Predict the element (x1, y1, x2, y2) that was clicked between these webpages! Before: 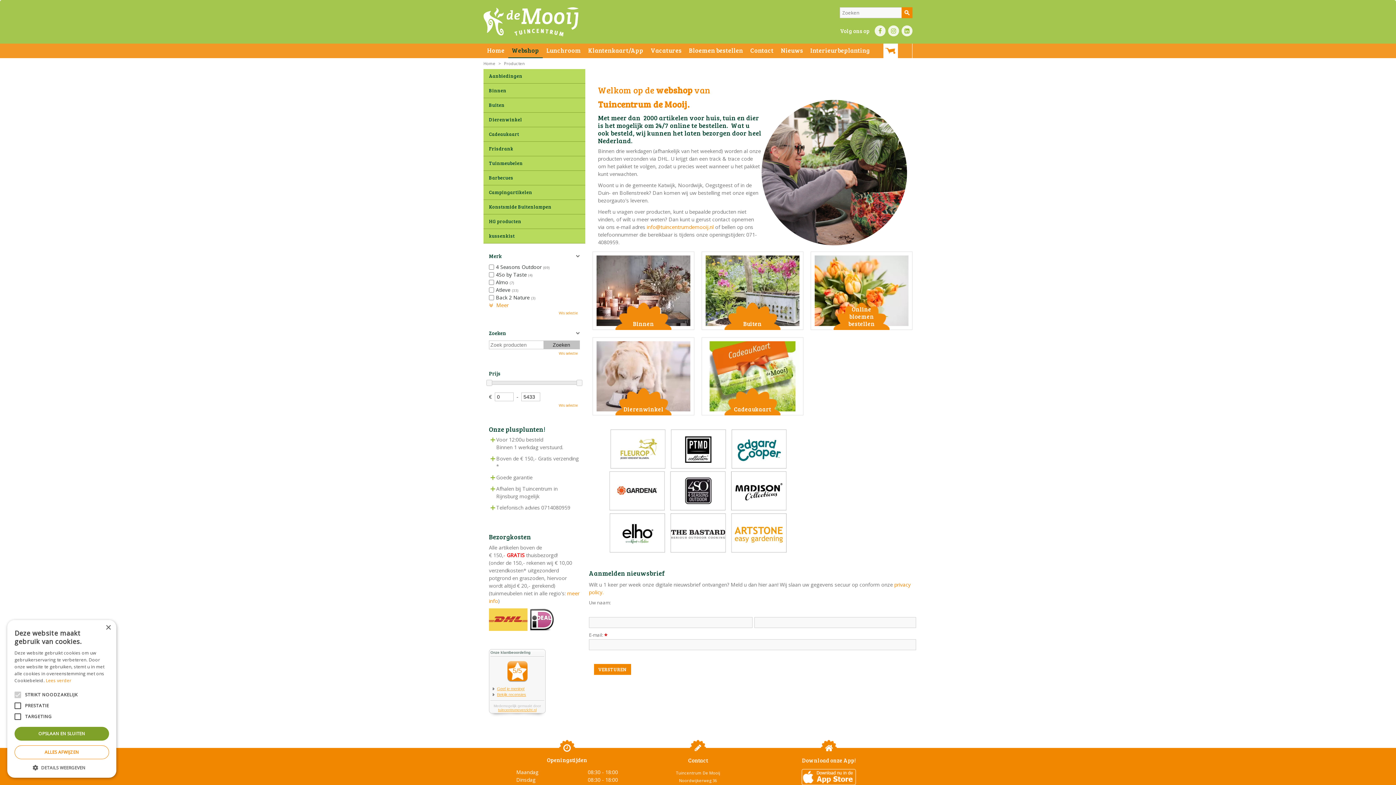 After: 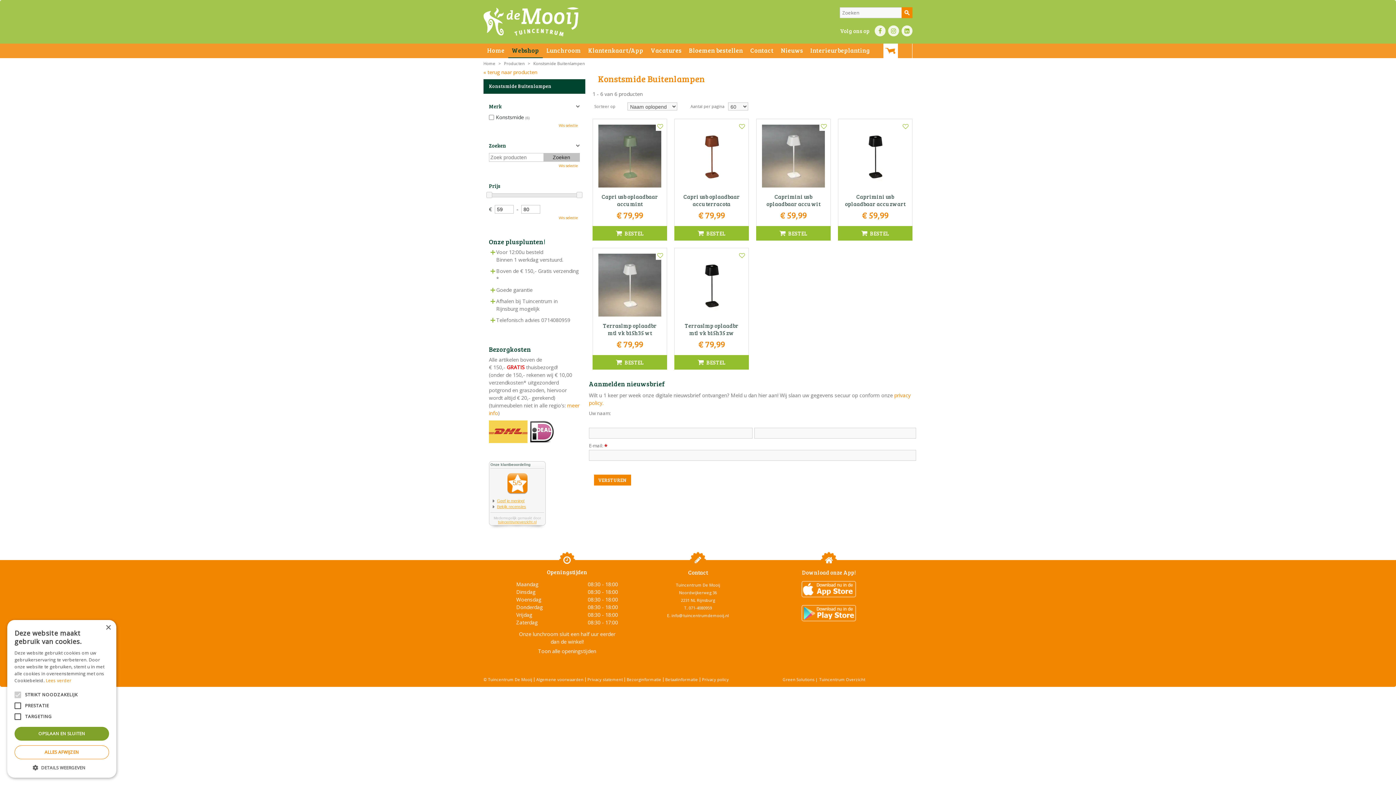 Action: bbox: (483, 200, 585, 214) label: Konstsmide Buitenlampen